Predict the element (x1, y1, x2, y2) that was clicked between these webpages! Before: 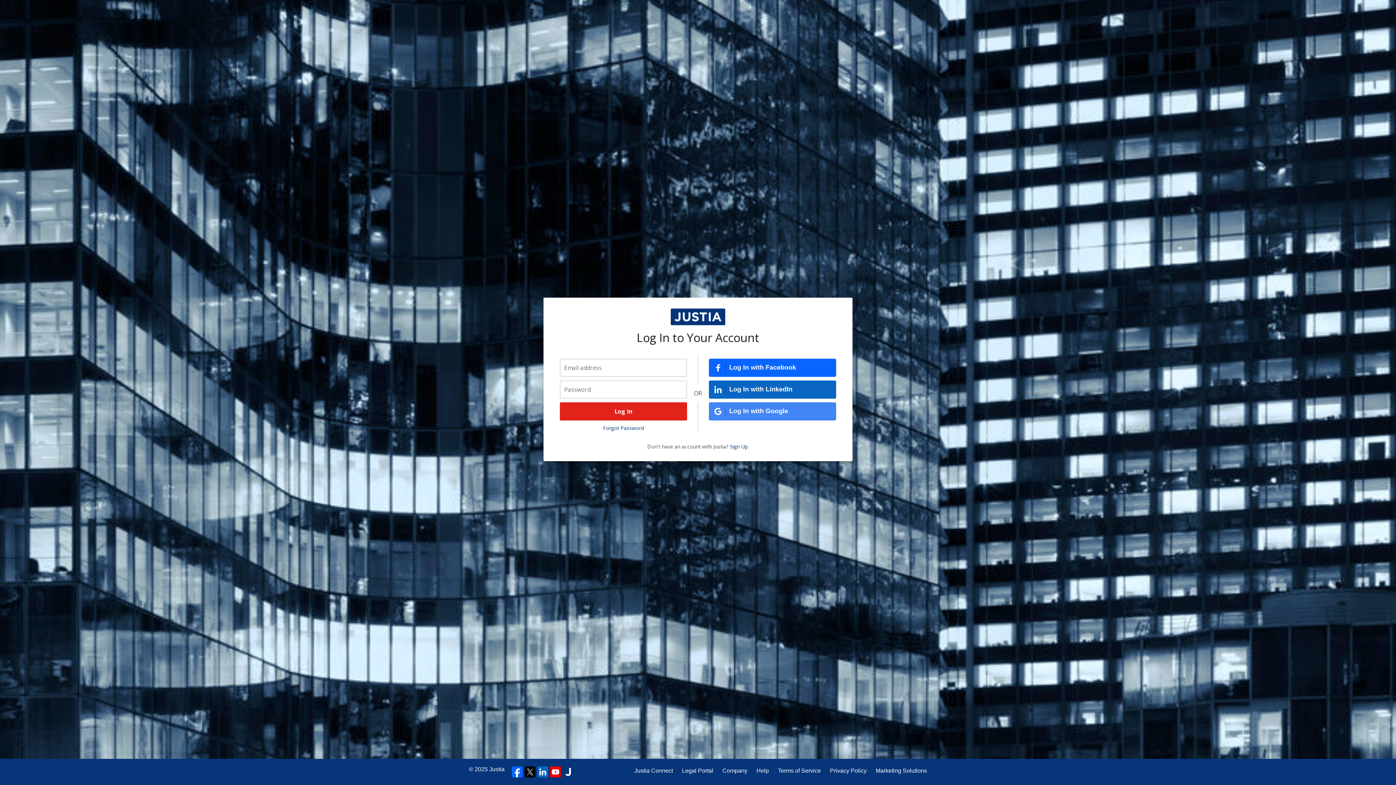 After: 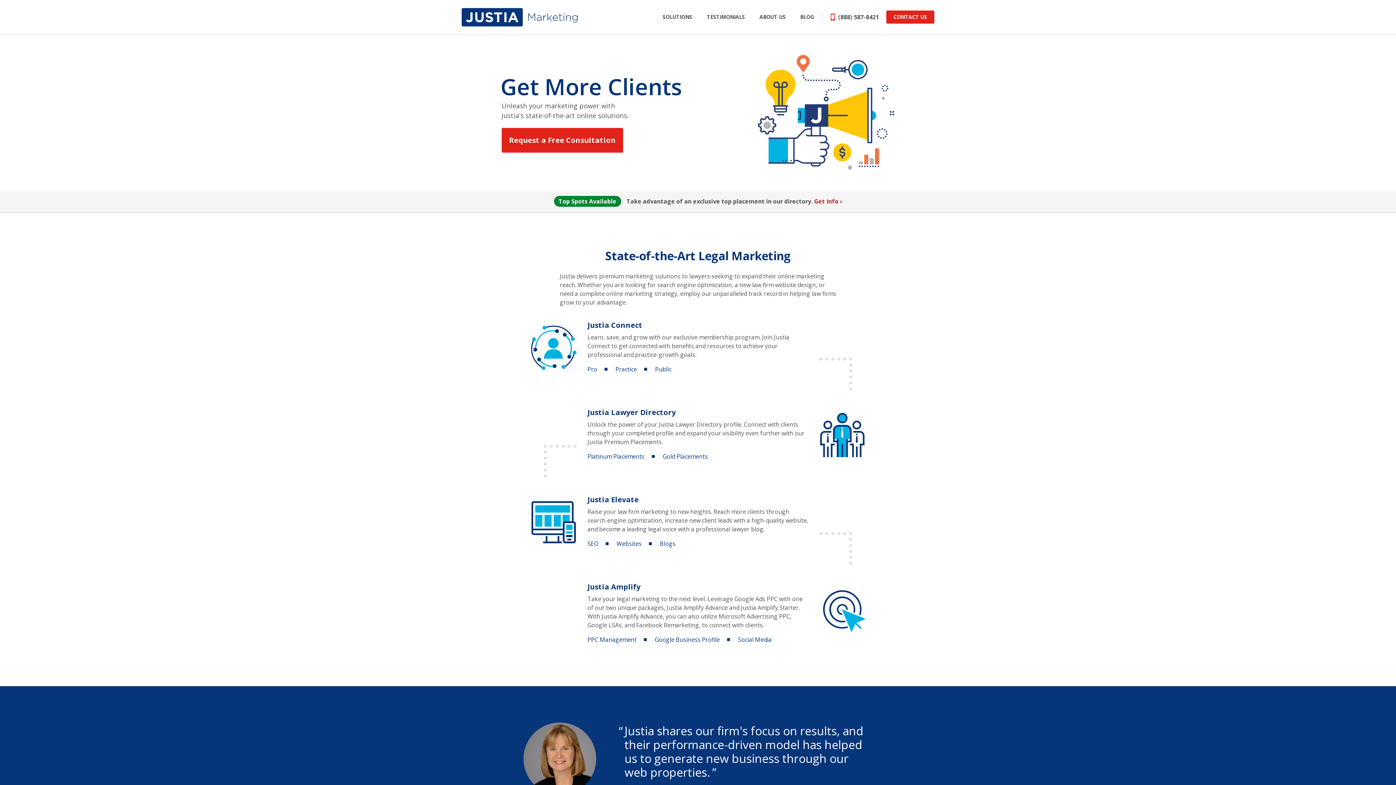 Action: bbox: (876, 766, 927, 775) label: Marketing Solutions